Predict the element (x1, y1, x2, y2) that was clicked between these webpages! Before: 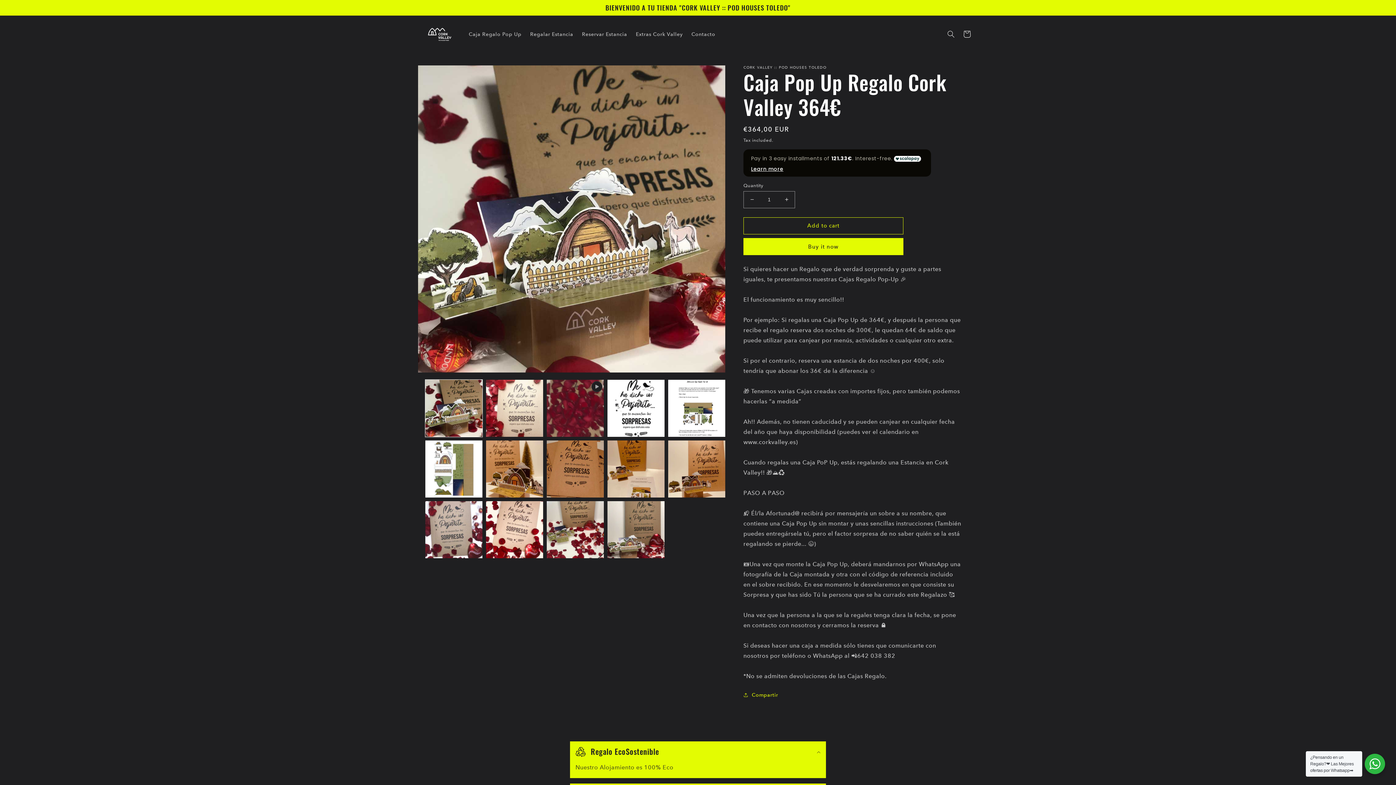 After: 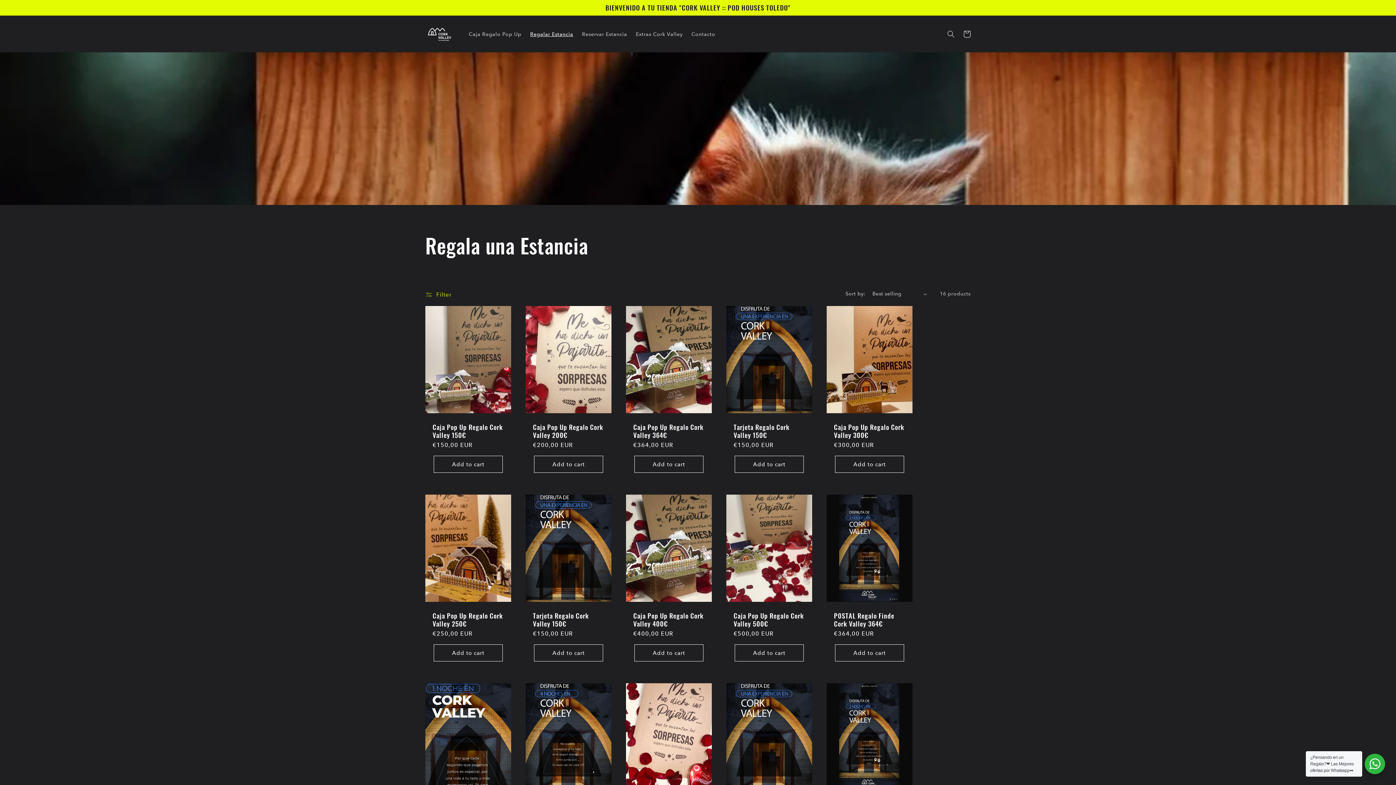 Action: bbox: (525, 26, 577, 41) label: Regalar Estancia